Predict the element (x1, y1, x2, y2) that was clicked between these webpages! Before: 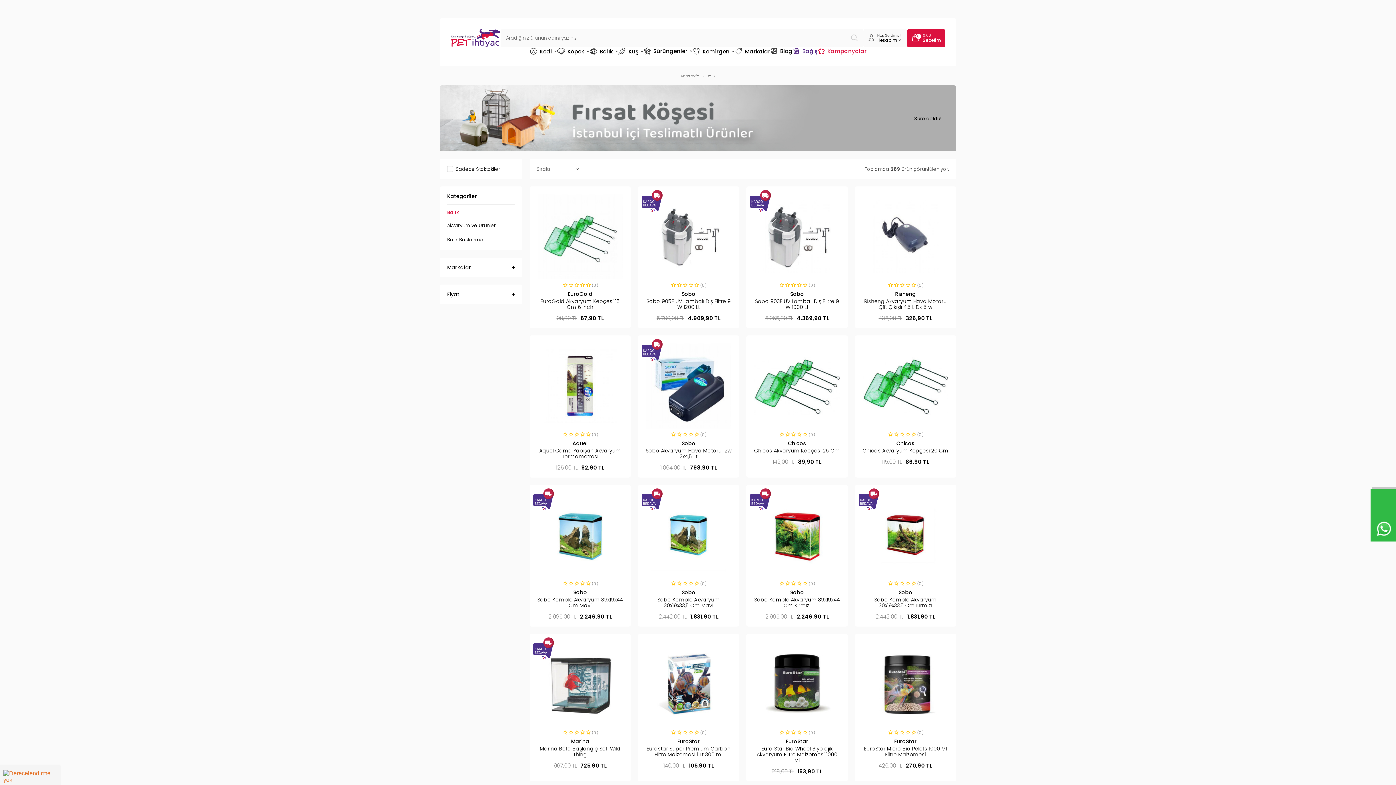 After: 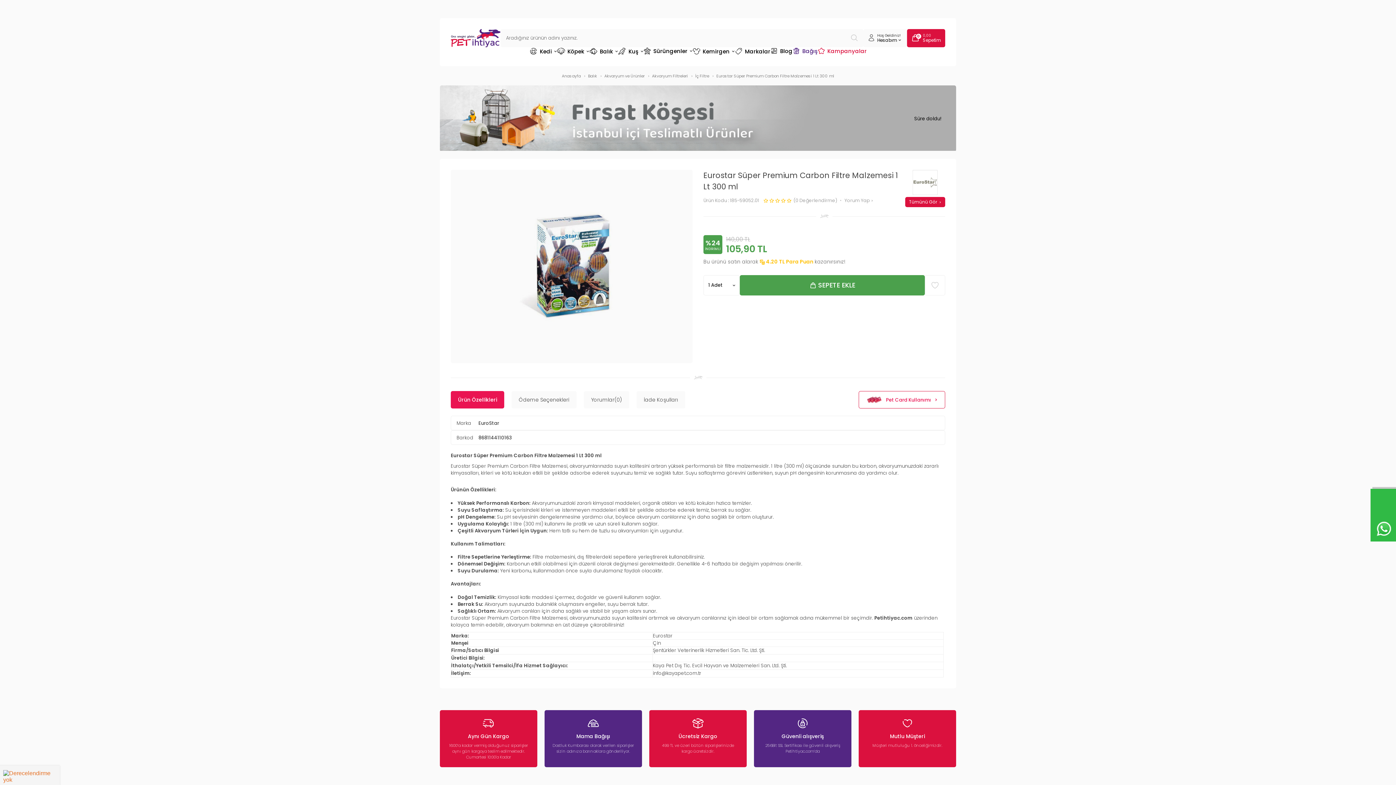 Action: label: Eurostar Süper Premium Carbon Filtre Malzemesi 1 Lt 300 ml bbox: (645, 746, 732, 757)